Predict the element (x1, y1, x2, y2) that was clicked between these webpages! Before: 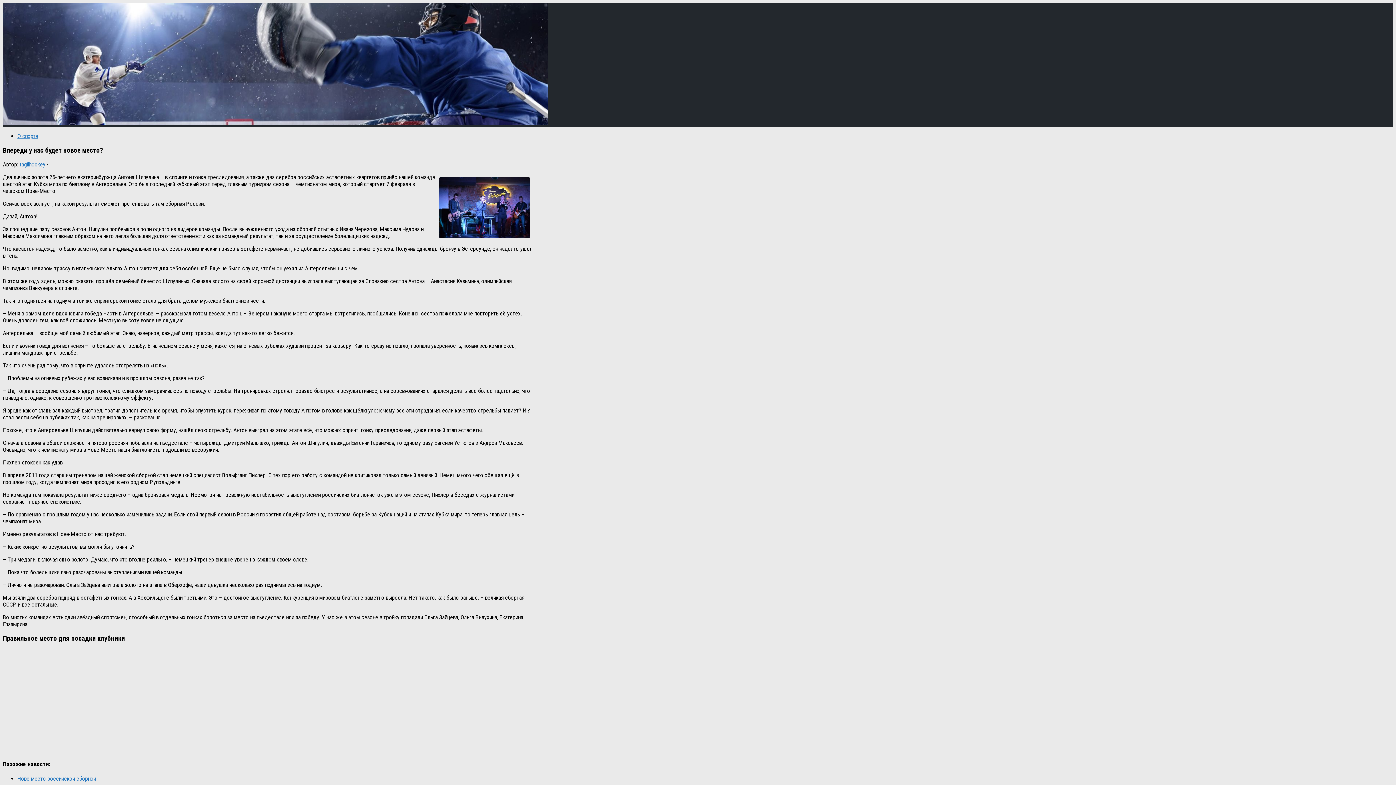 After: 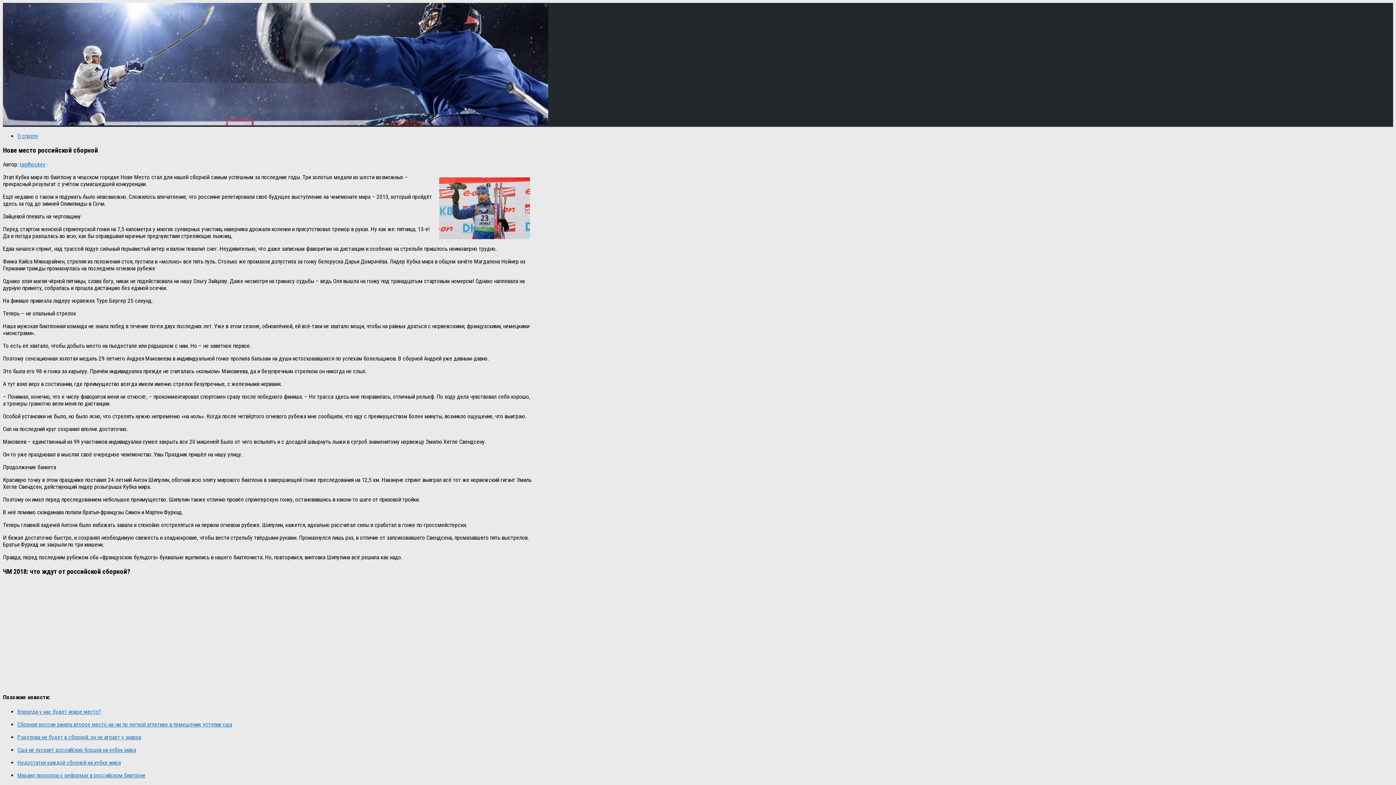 Action: label: Нове место российской сборной bbox: (17, 775, 96, 782)